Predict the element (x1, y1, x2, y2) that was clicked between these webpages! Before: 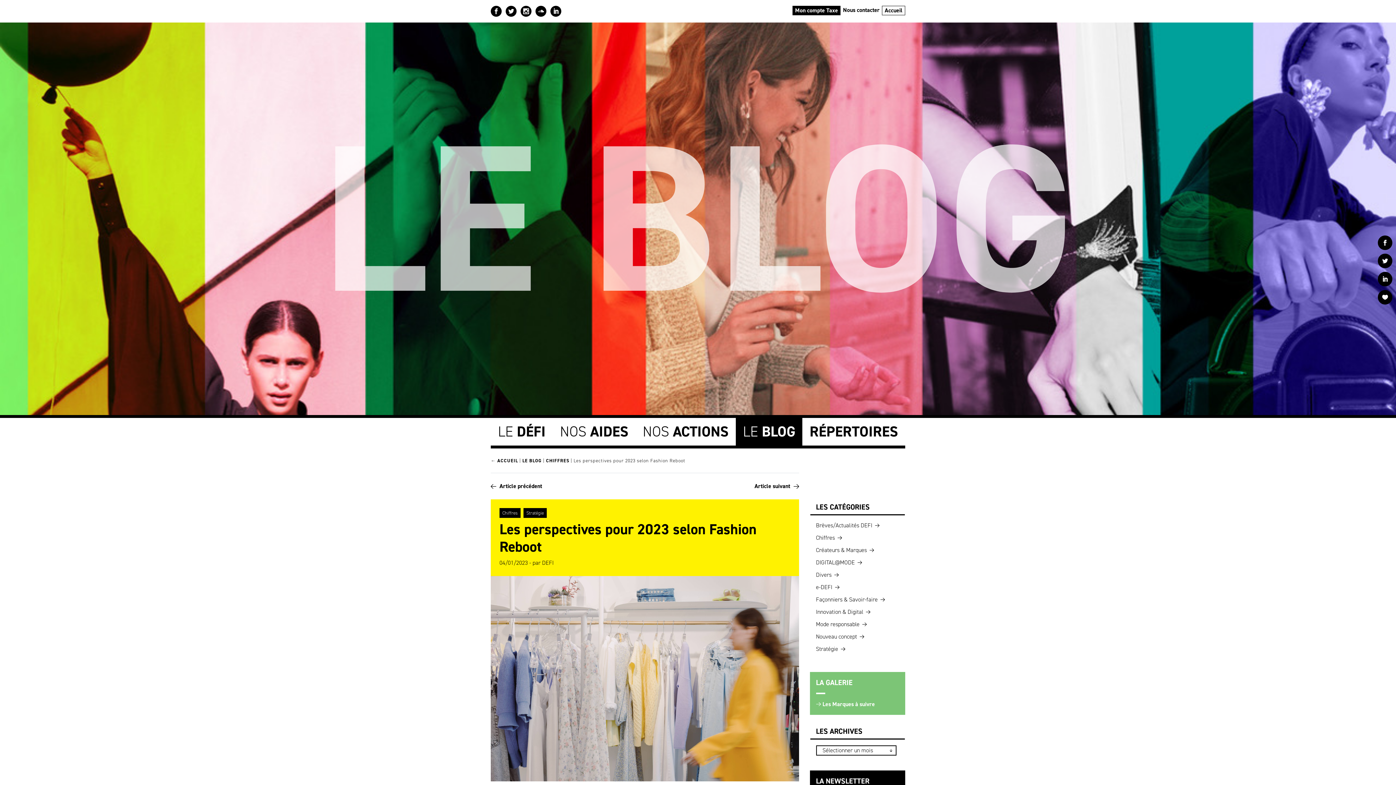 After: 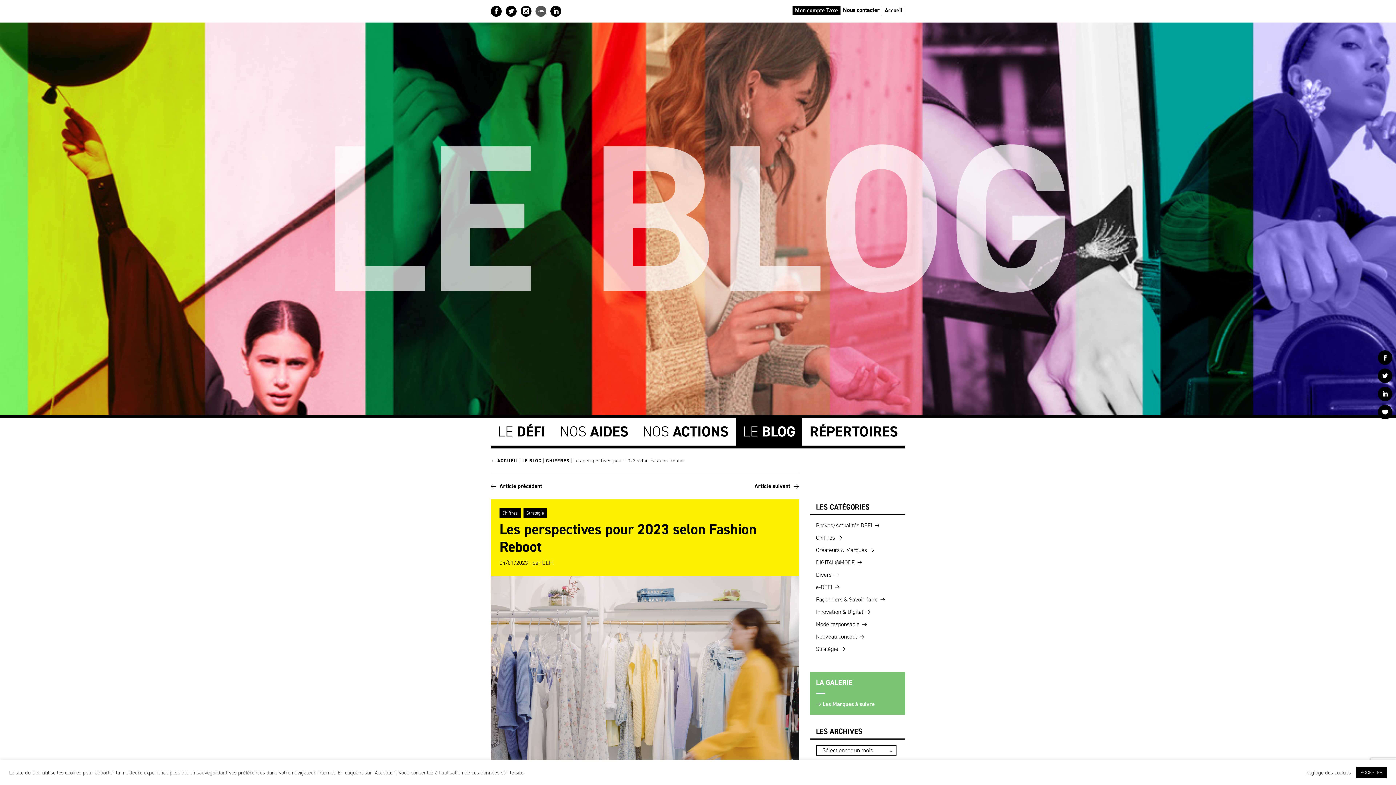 Action: bbox: (535, 5, 546, 16)